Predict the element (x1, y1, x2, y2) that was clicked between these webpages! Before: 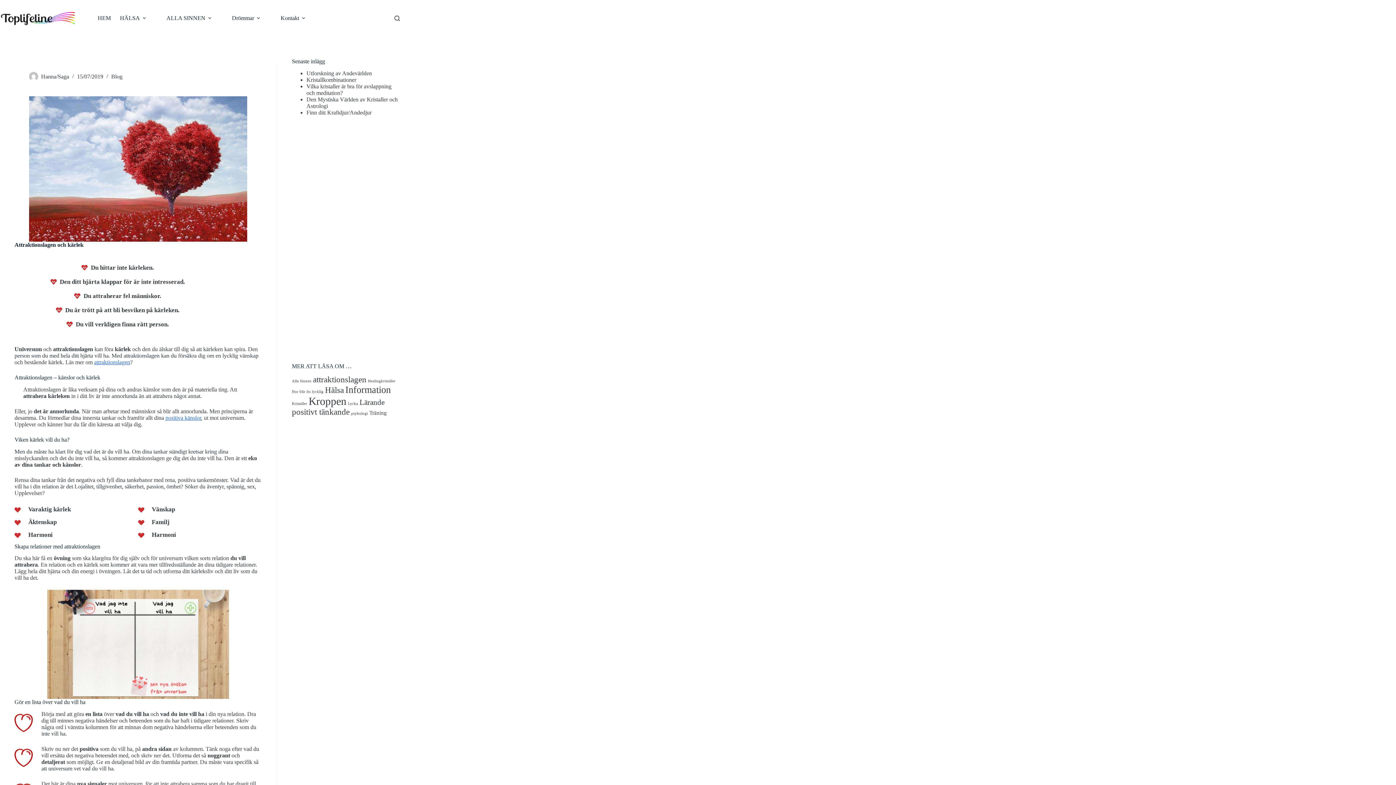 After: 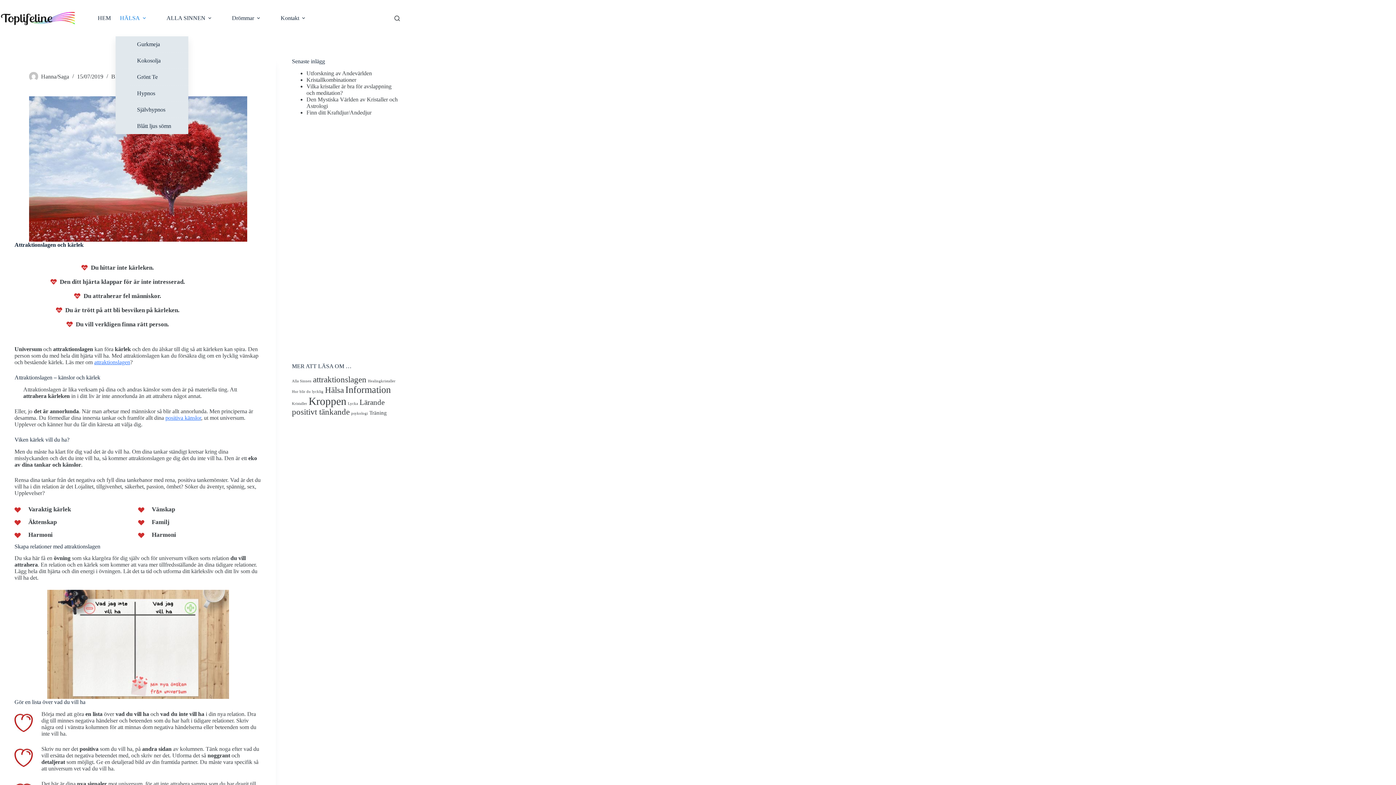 Action: label: HÄLSA bbox: (115, 0, 153, 36)